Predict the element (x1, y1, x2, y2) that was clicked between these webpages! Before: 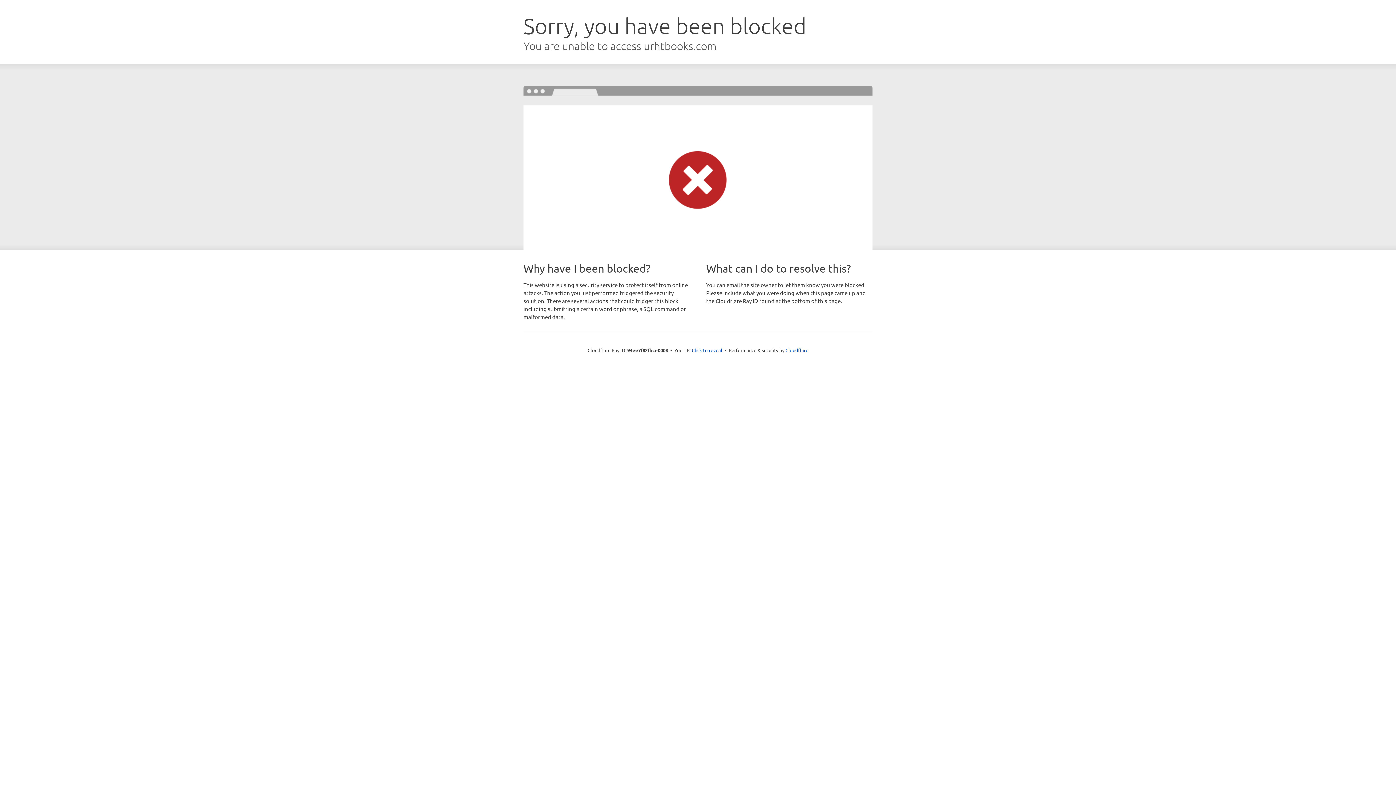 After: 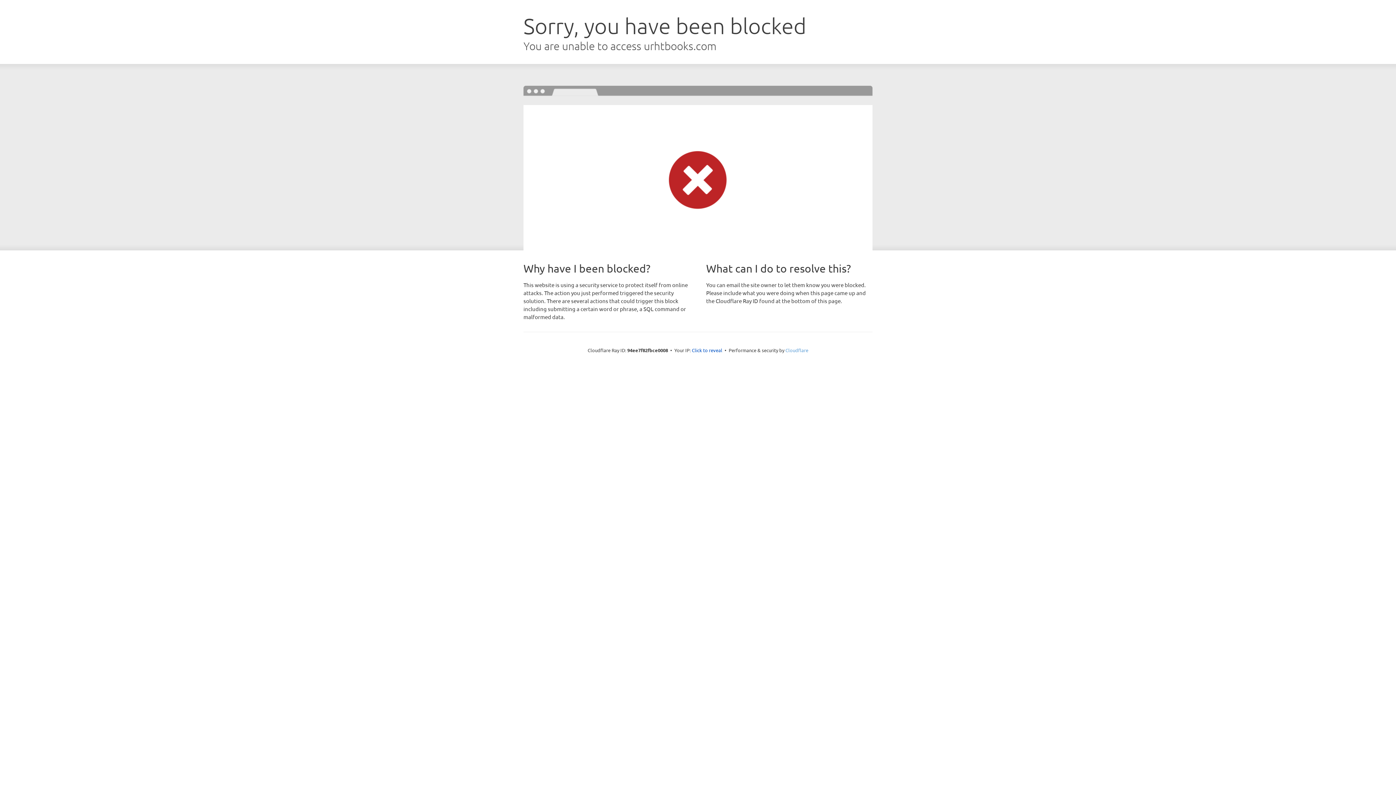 Action: bbox: (785, 347, 808, 353) label: Cloudflare